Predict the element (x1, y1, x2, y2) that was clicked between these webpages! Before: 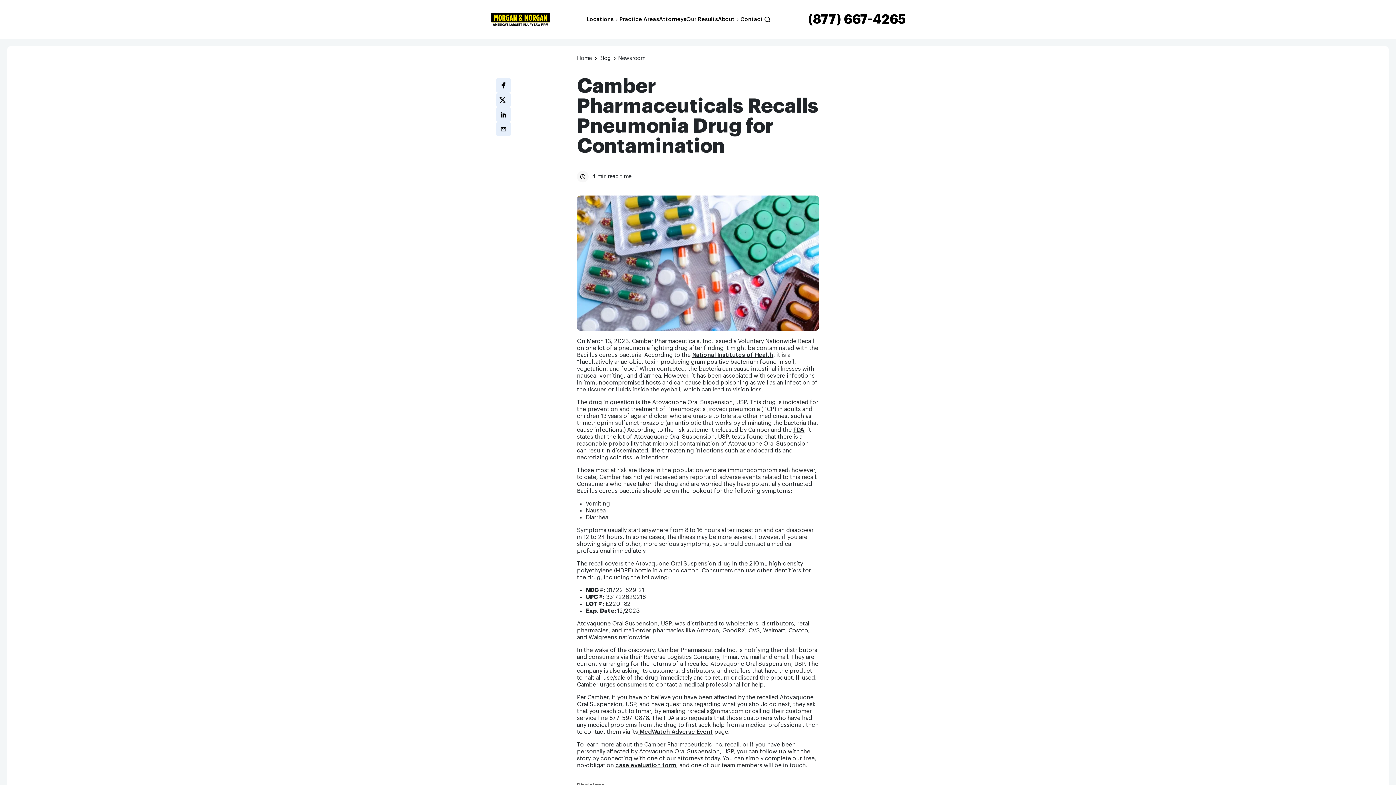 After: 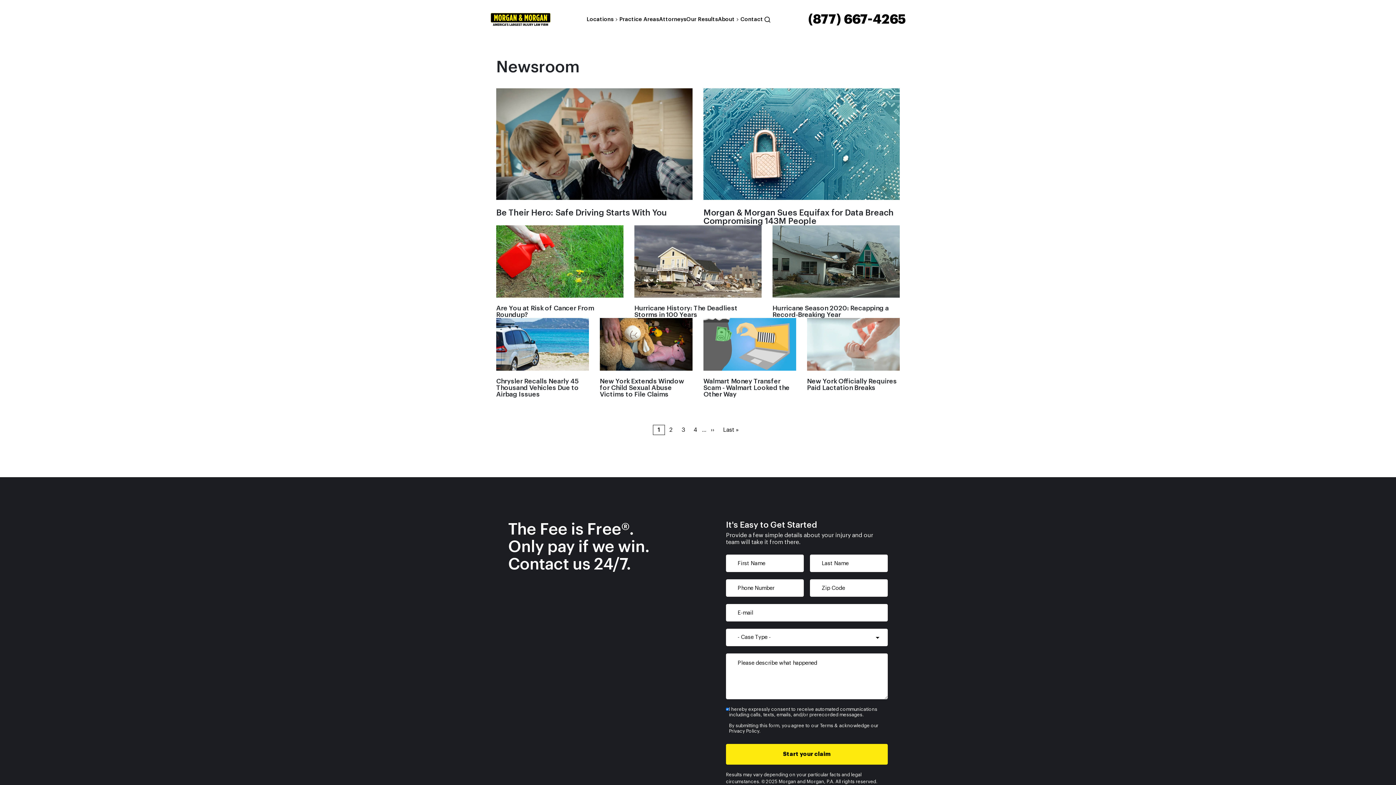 Action: label: Newsroom bbox: (618, 55, 645, 61)